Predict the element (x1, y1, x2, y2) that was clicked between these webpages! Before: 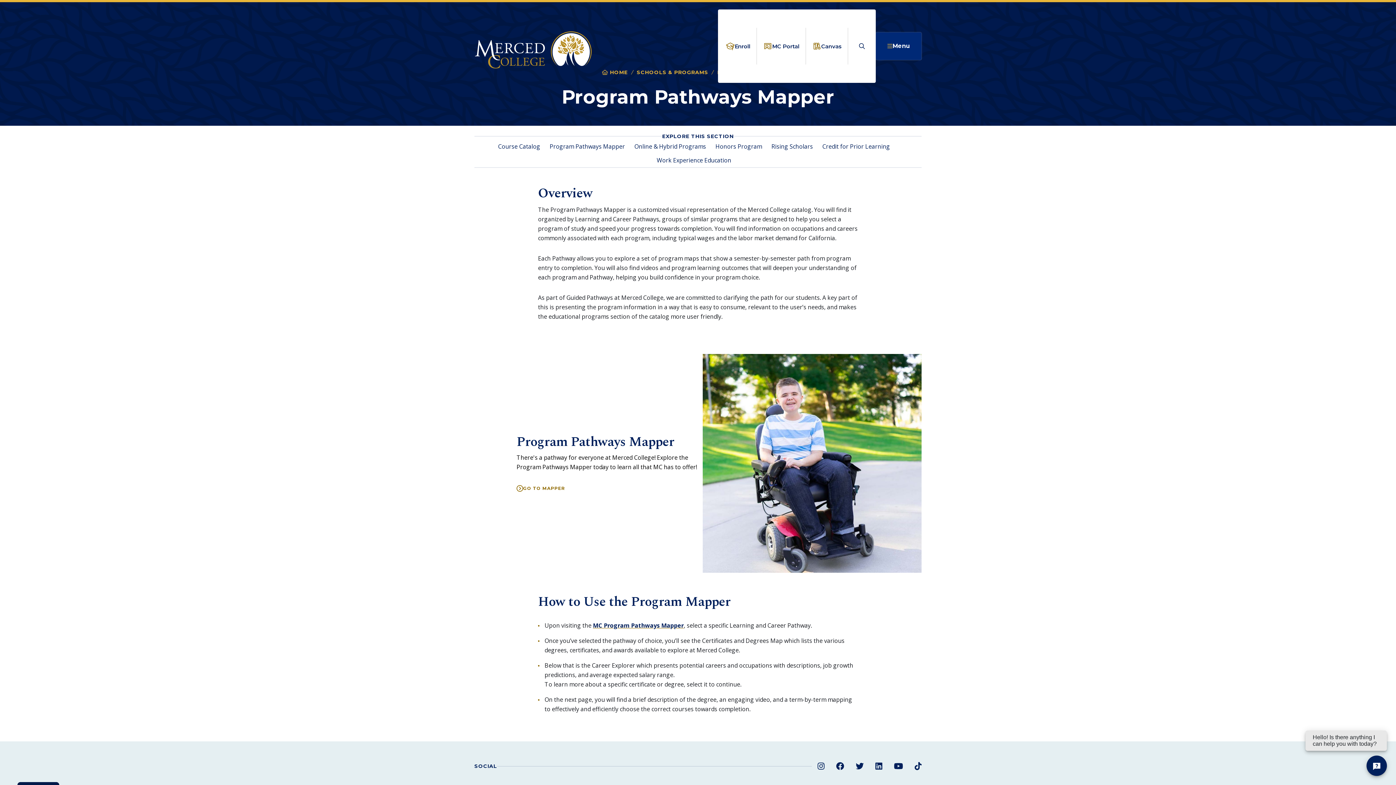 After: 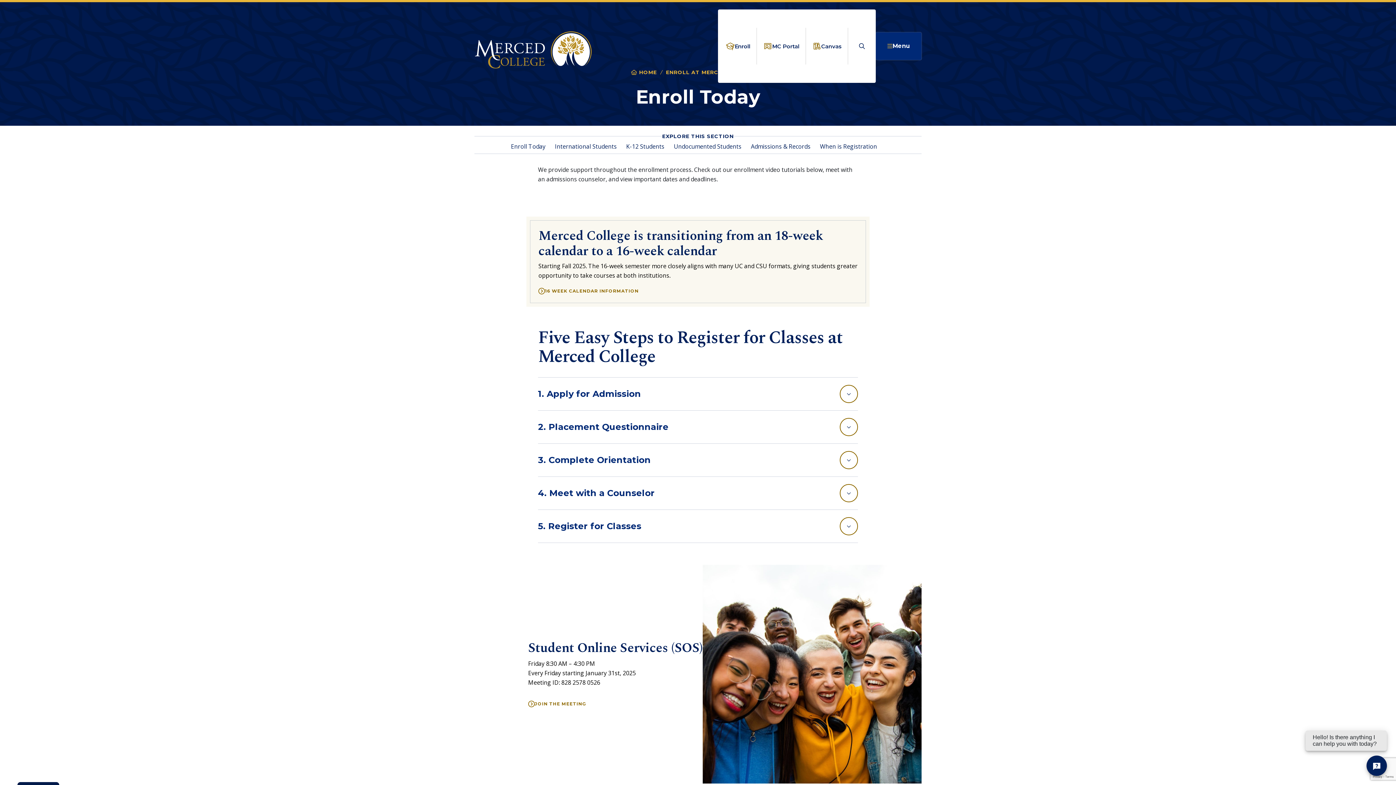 Action: bbox: (719, 9, 757, 82) label: Enroll